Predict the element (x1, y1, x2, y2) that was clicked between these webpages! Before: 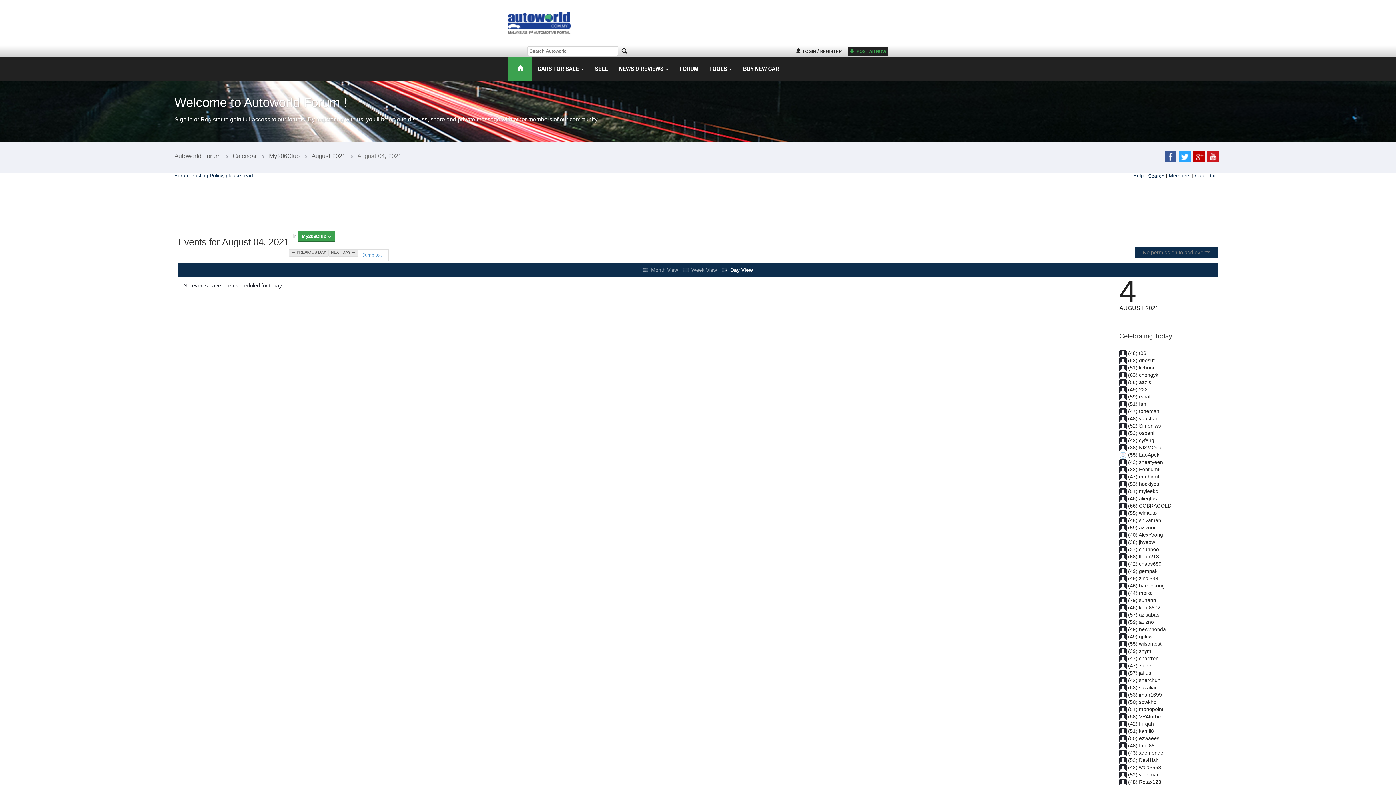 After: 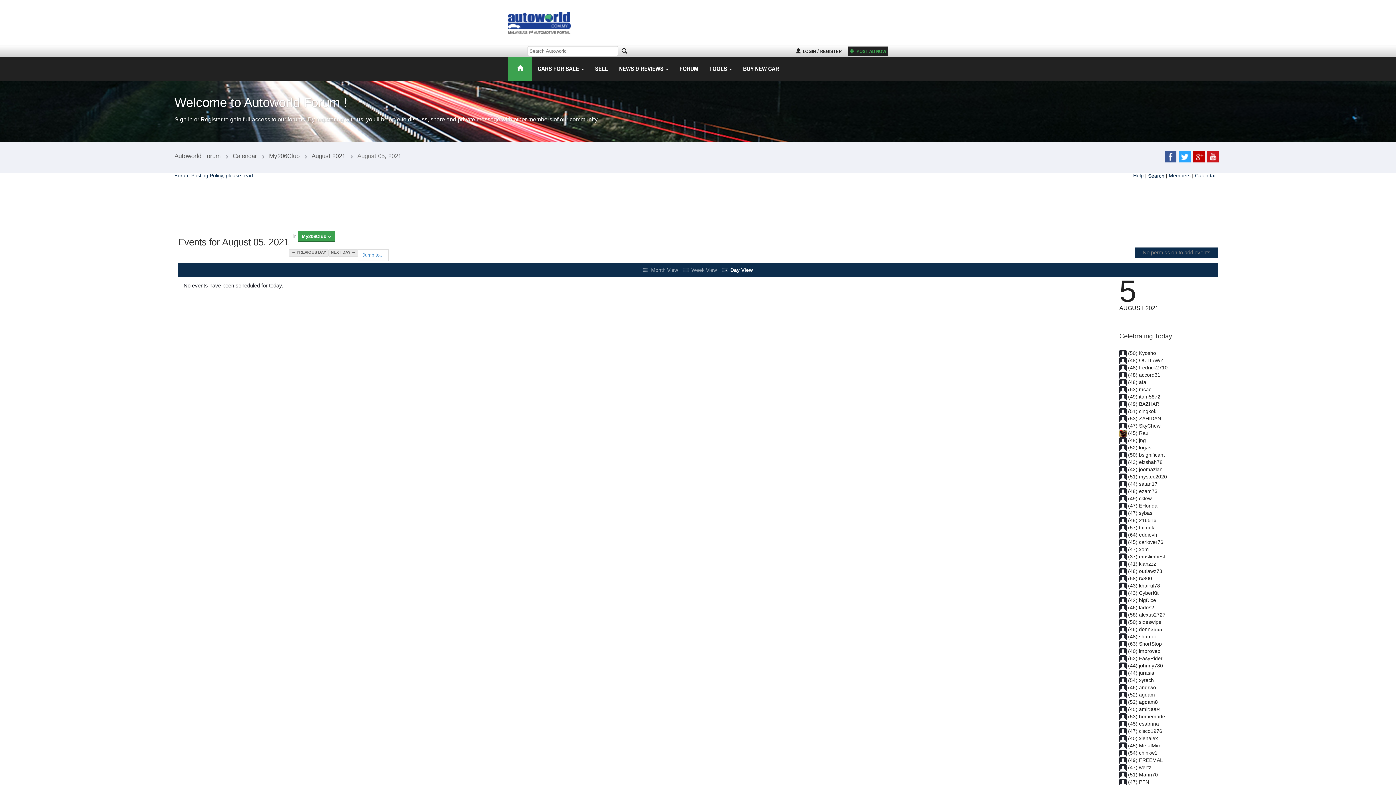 Action: bbox: (328, 249, 358, 256) label: NEXT DAY →